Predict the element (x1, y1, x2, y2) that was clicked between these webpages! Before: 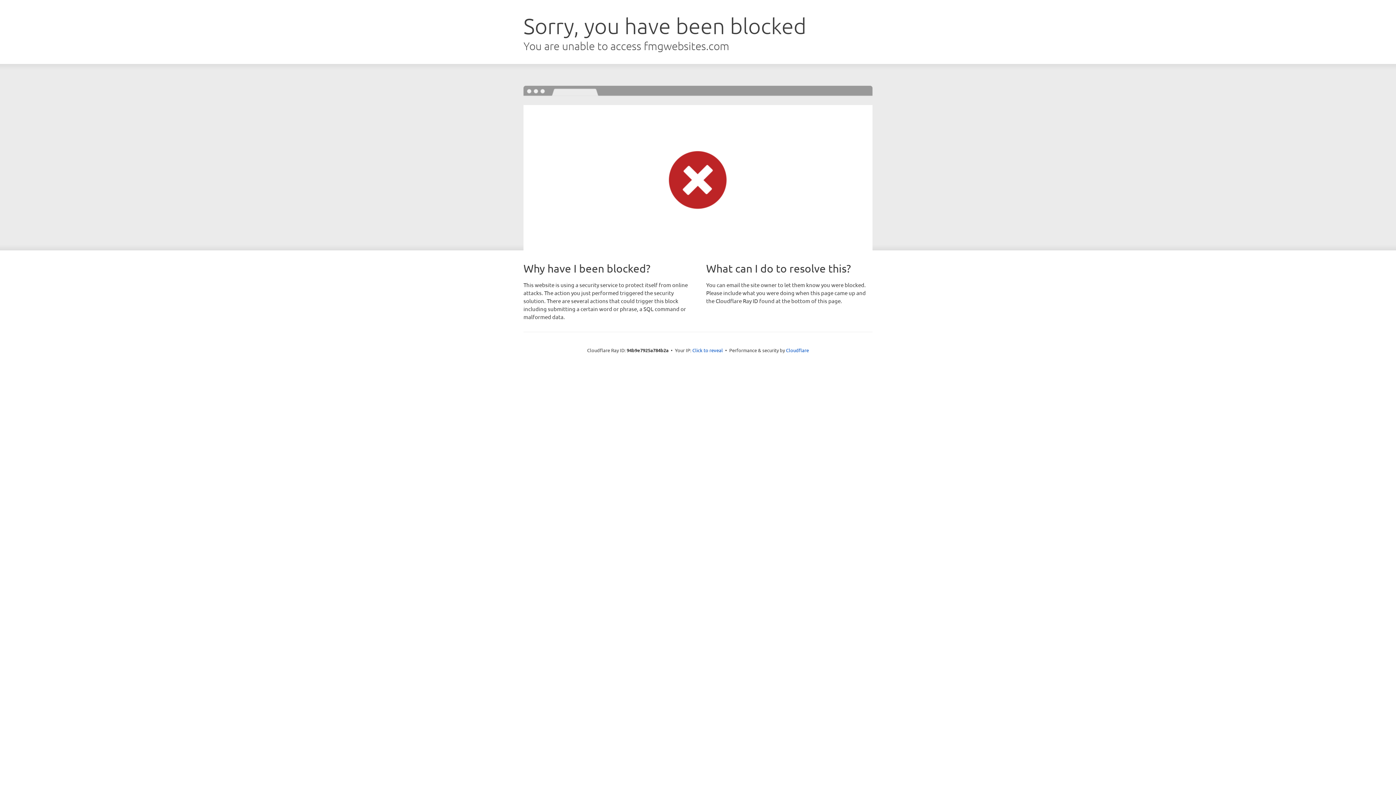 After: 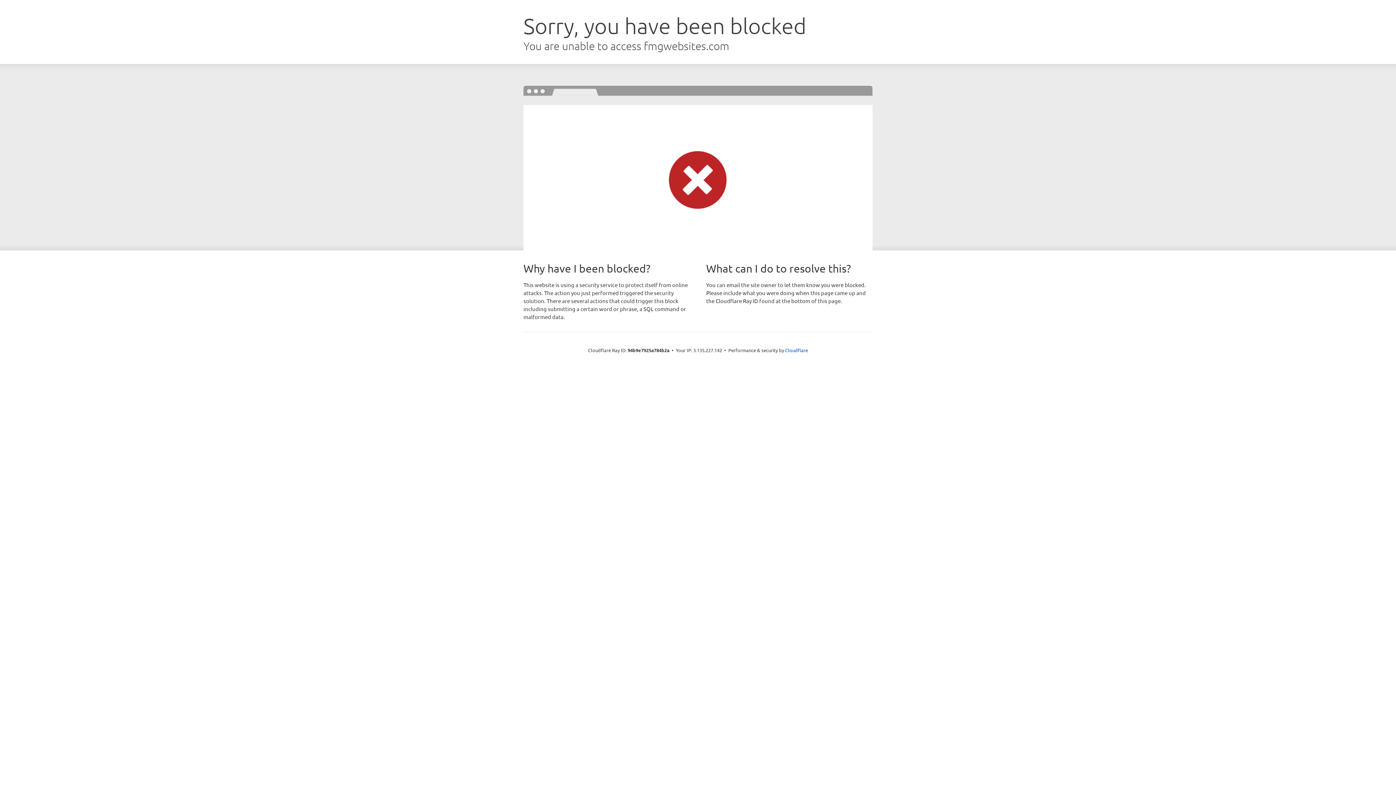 Action: bbox: (692, 346, 723, 353) label: Click to reveal